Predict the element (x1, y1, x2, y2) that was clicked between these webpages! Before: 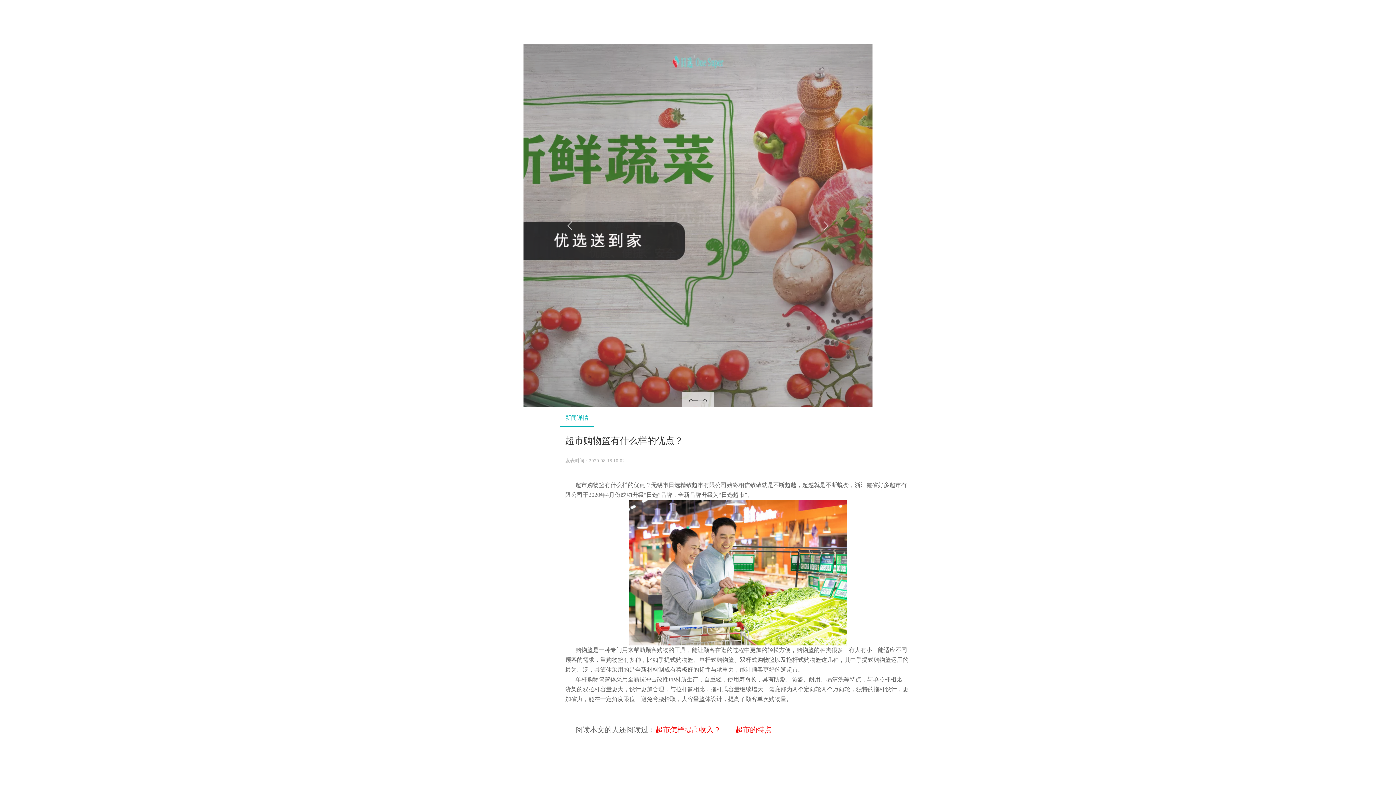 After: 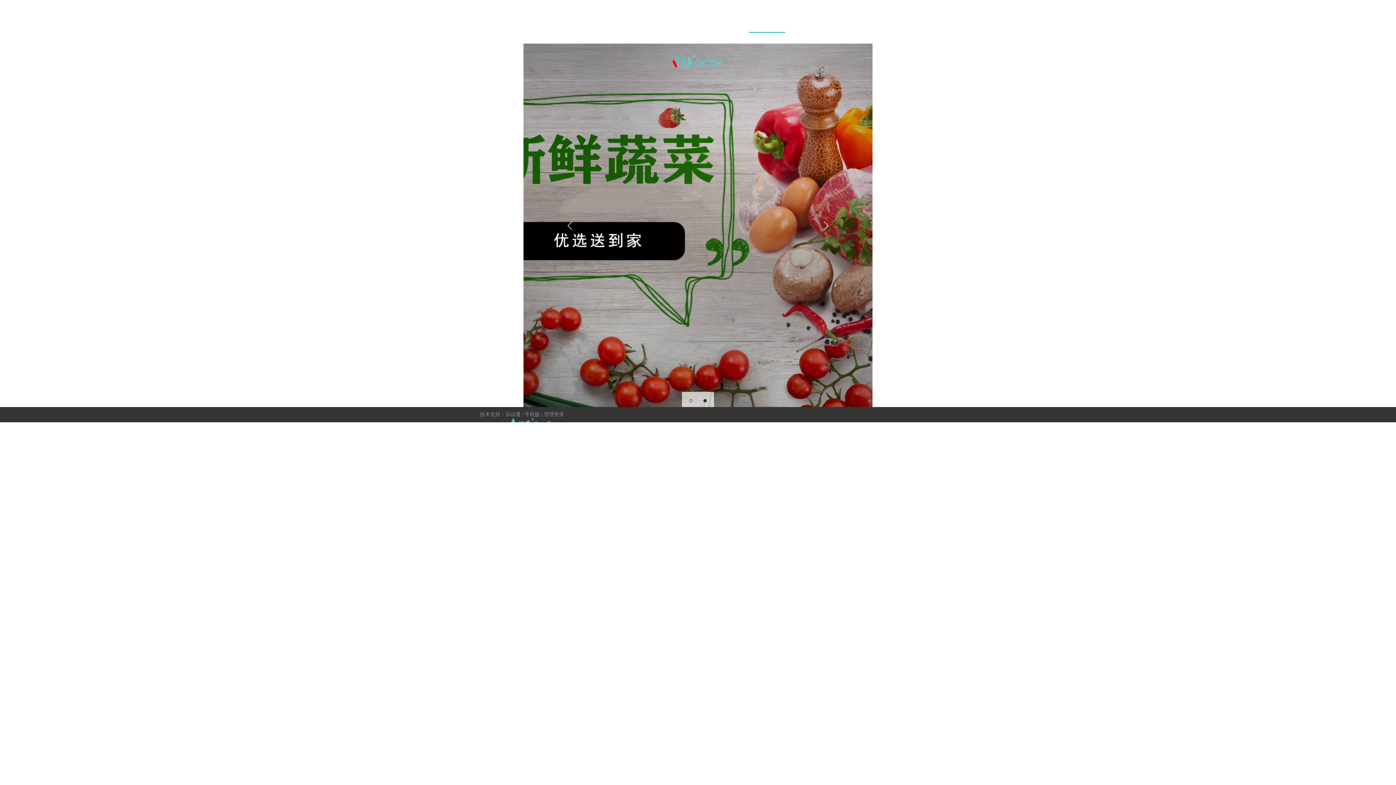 Action: bbox: (752, 14, 781, 32)